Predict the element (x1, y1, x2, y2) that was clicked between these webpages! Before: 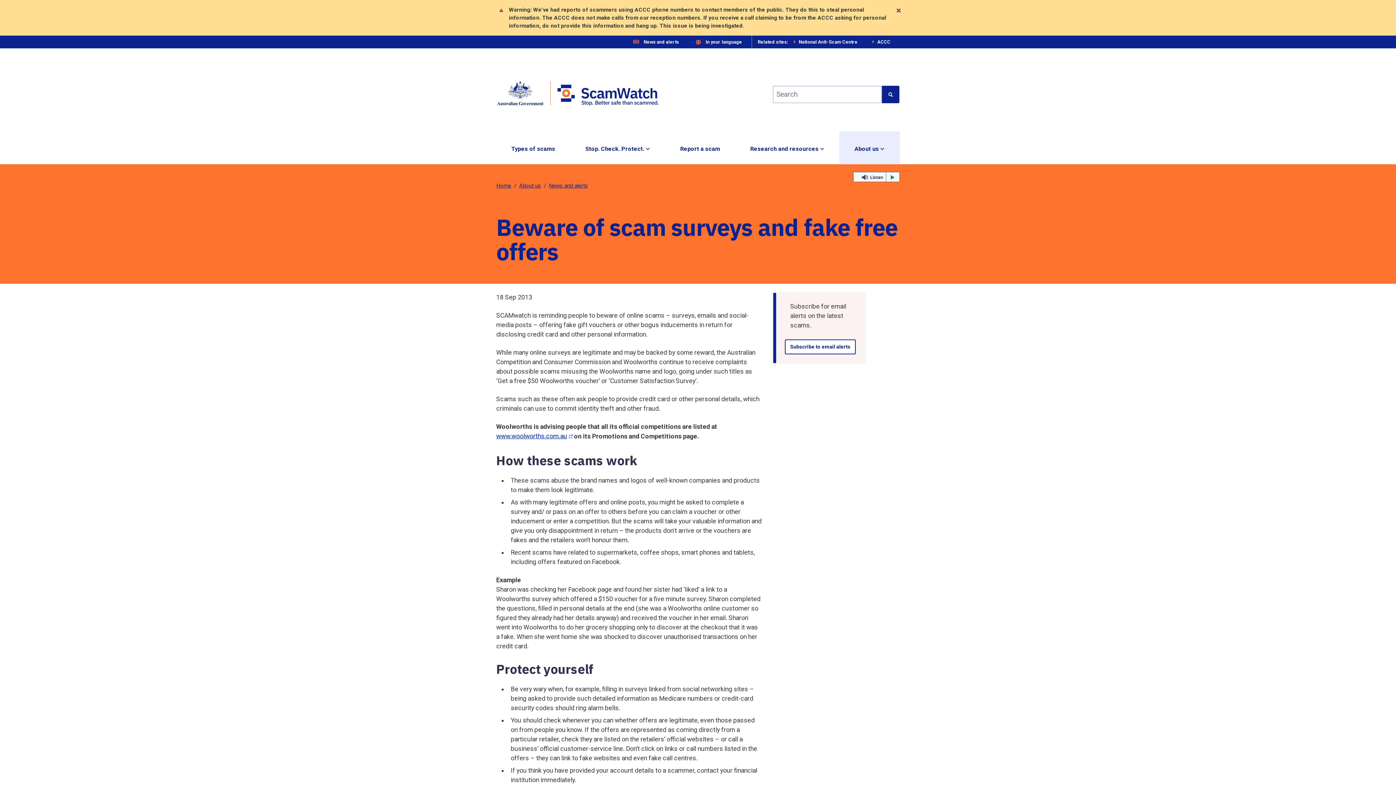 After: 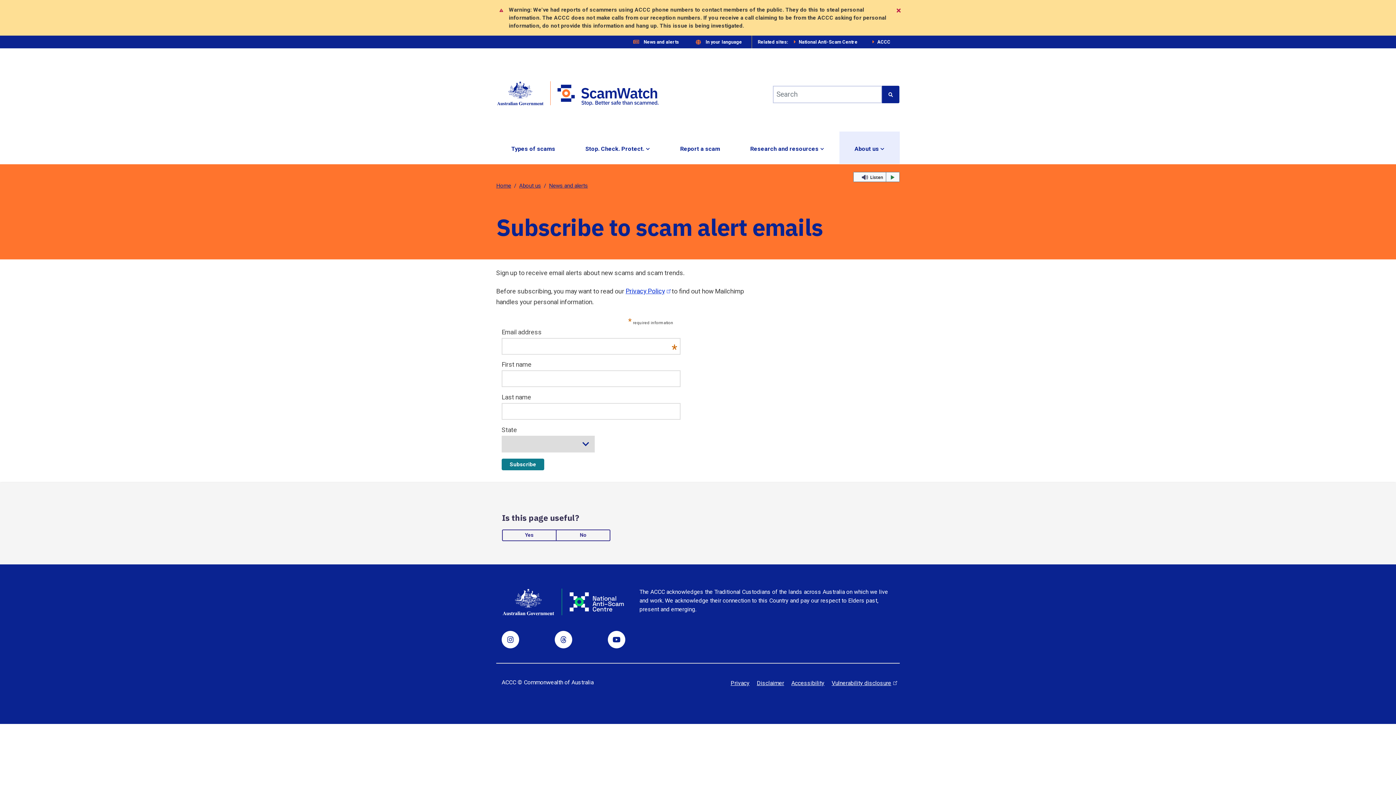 Action: bbox: (784, 339, 856, 354) label: Subscribe to email alerts